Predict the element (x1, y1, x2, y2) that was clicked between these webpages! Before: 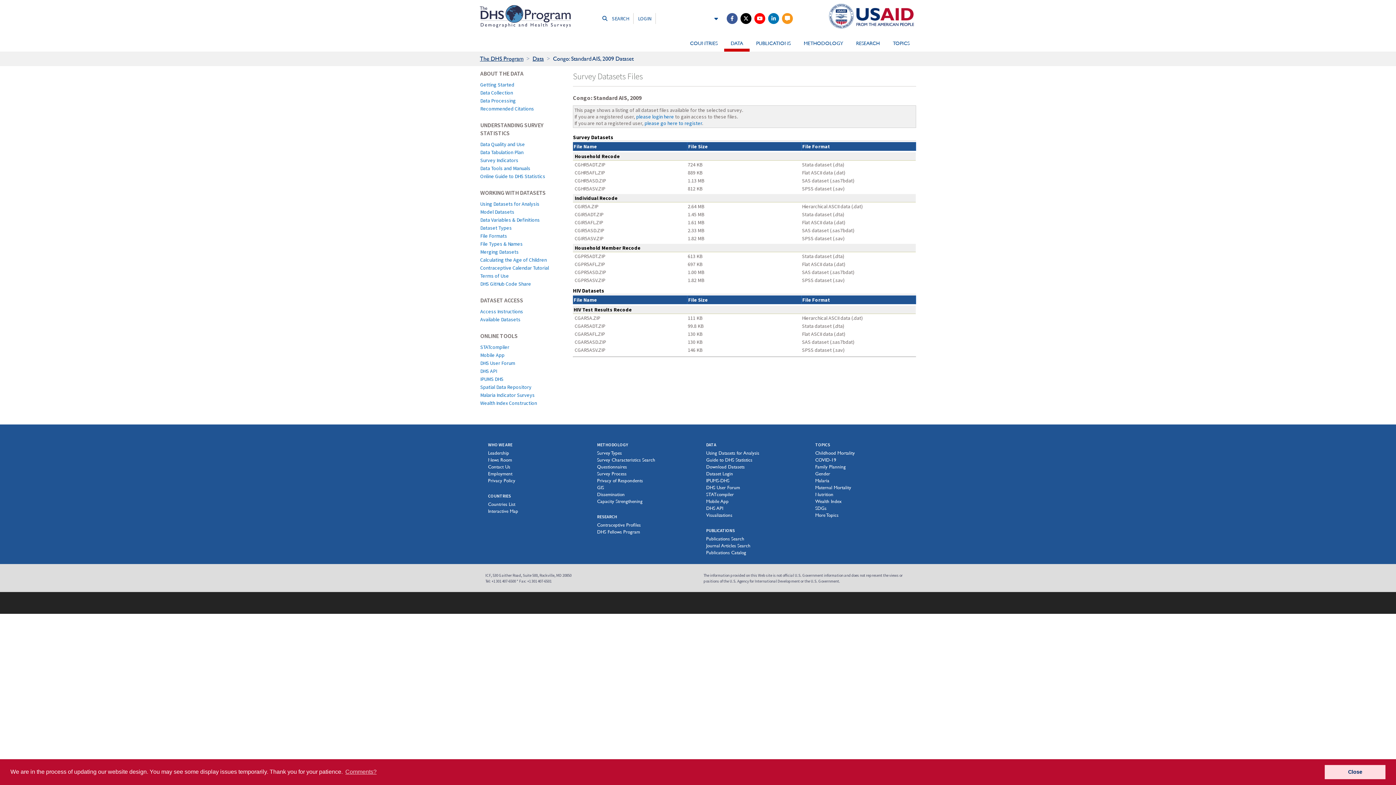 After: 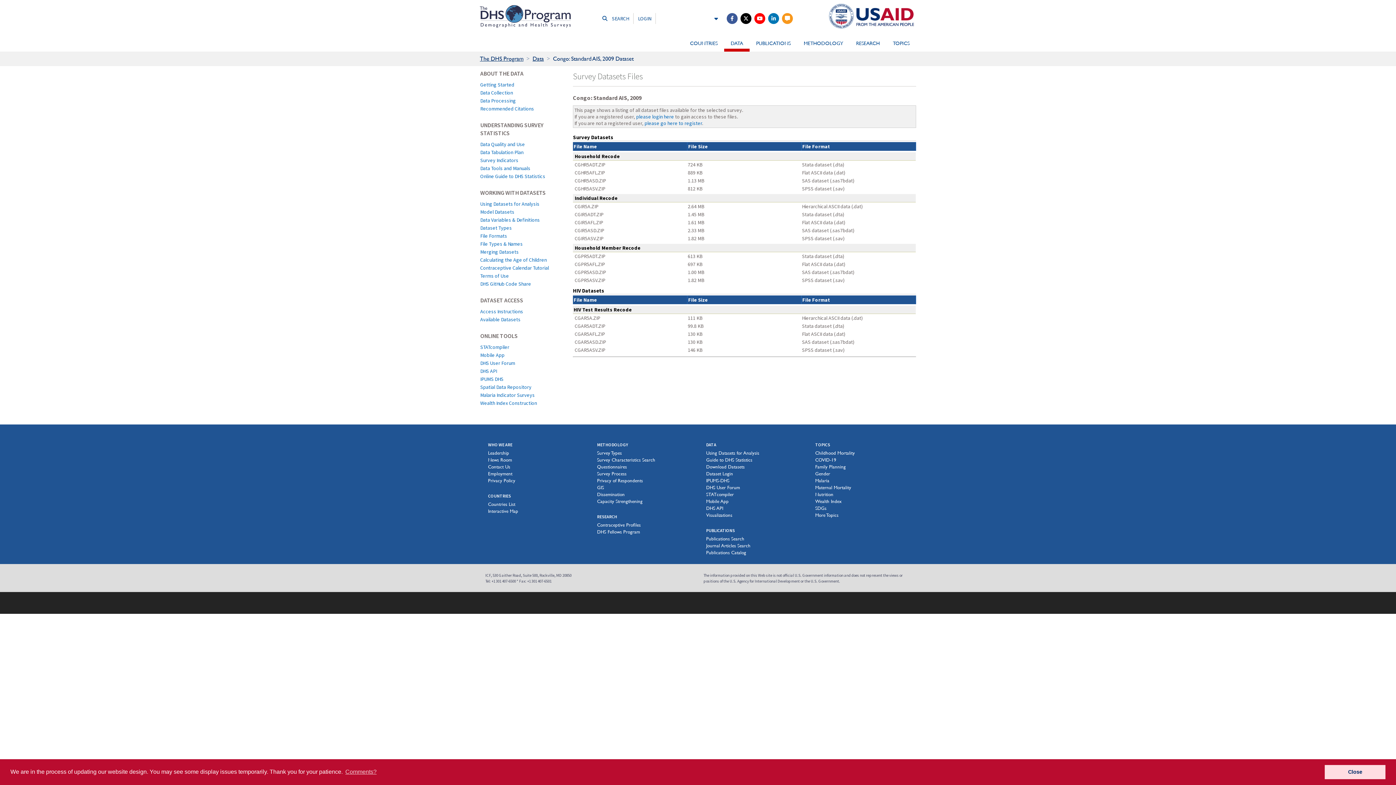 Action: bbox: (754, 8, 765, 28)